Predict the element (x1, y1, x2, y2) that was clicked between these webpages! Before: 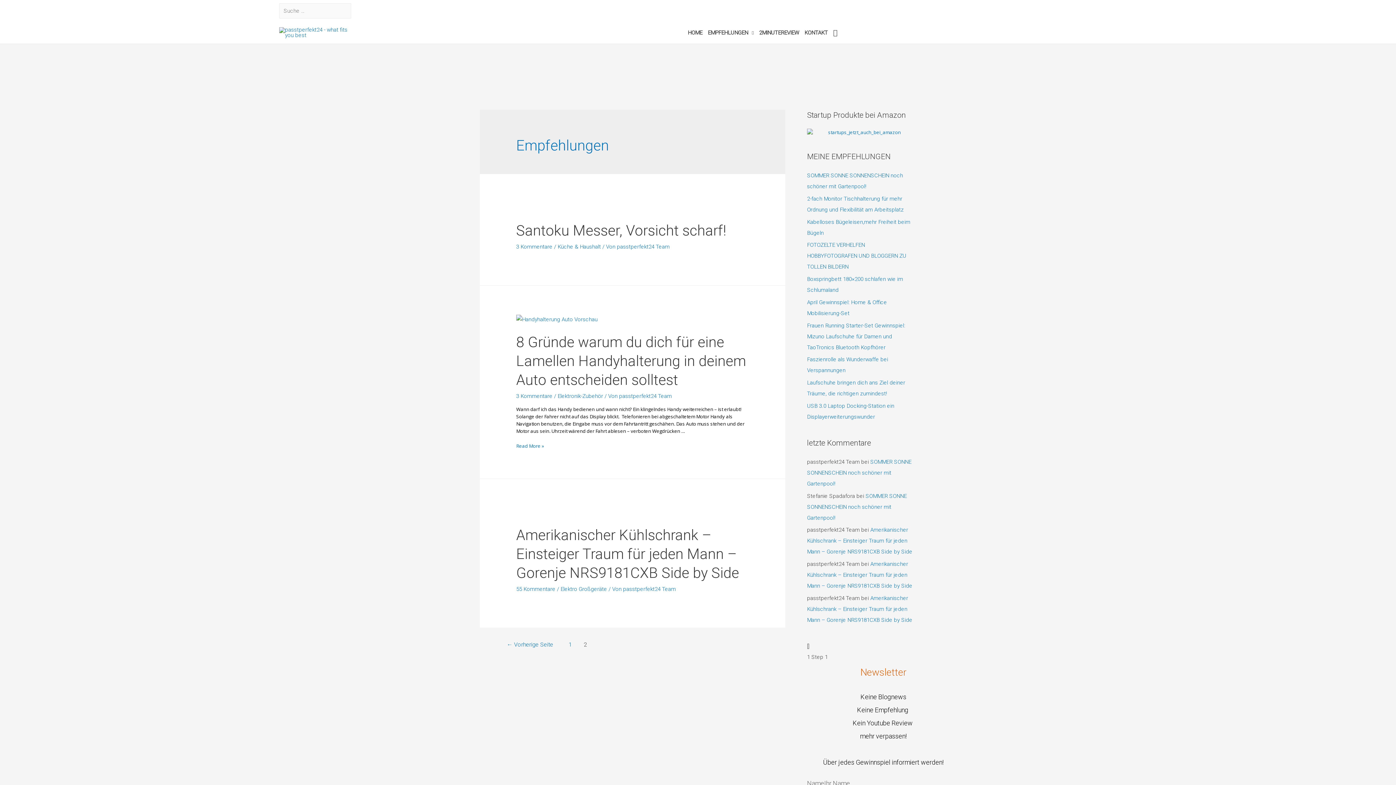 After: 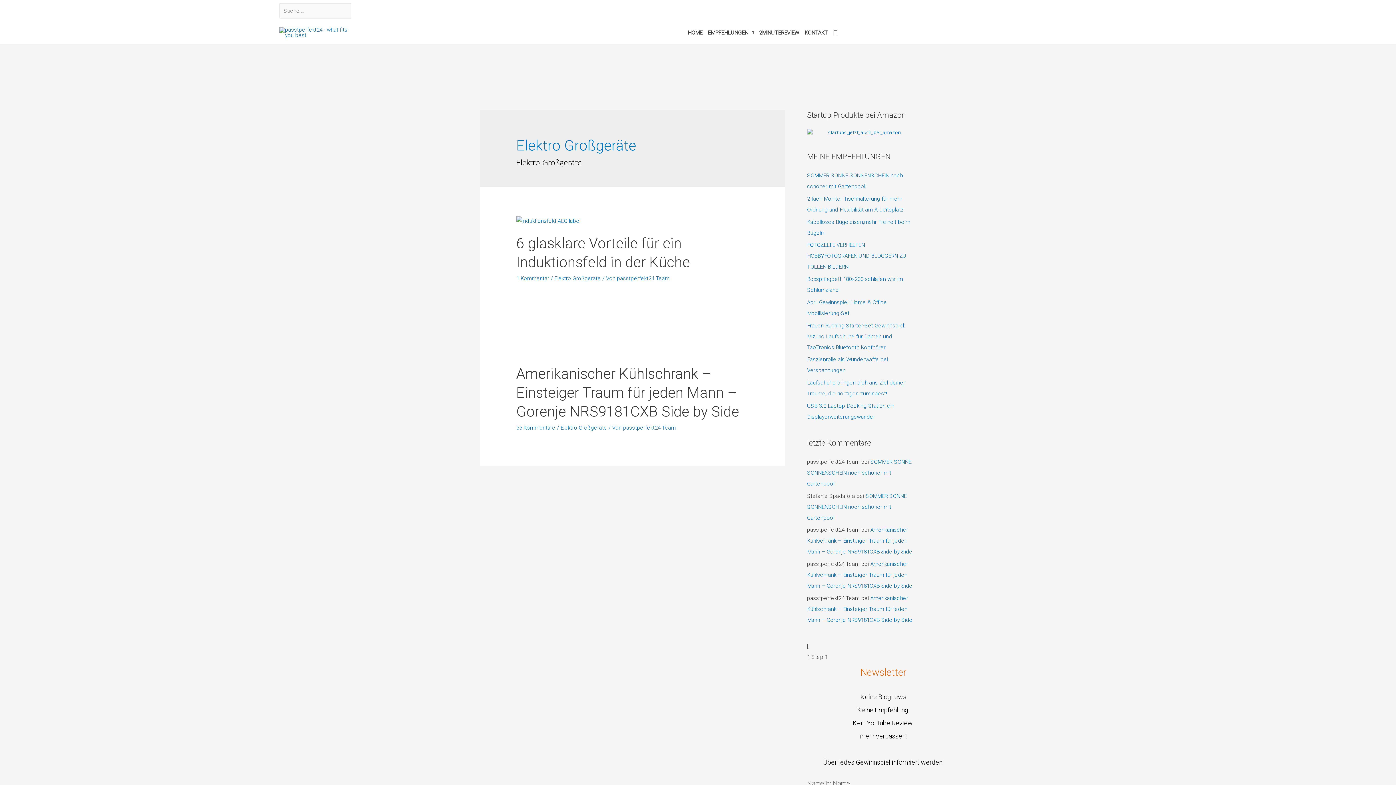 Action: label: Elektro Großgeräte bbox: (560, 586, 607, 592)